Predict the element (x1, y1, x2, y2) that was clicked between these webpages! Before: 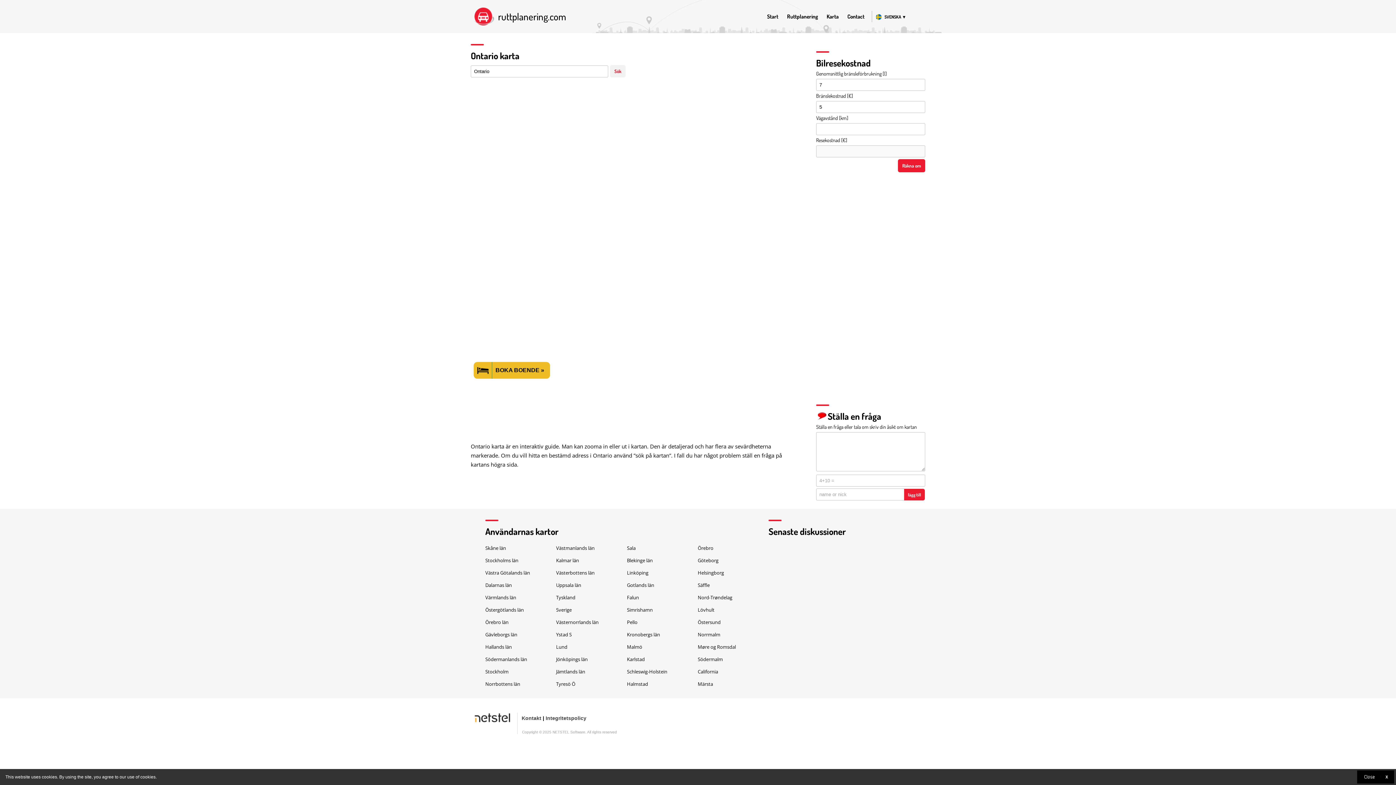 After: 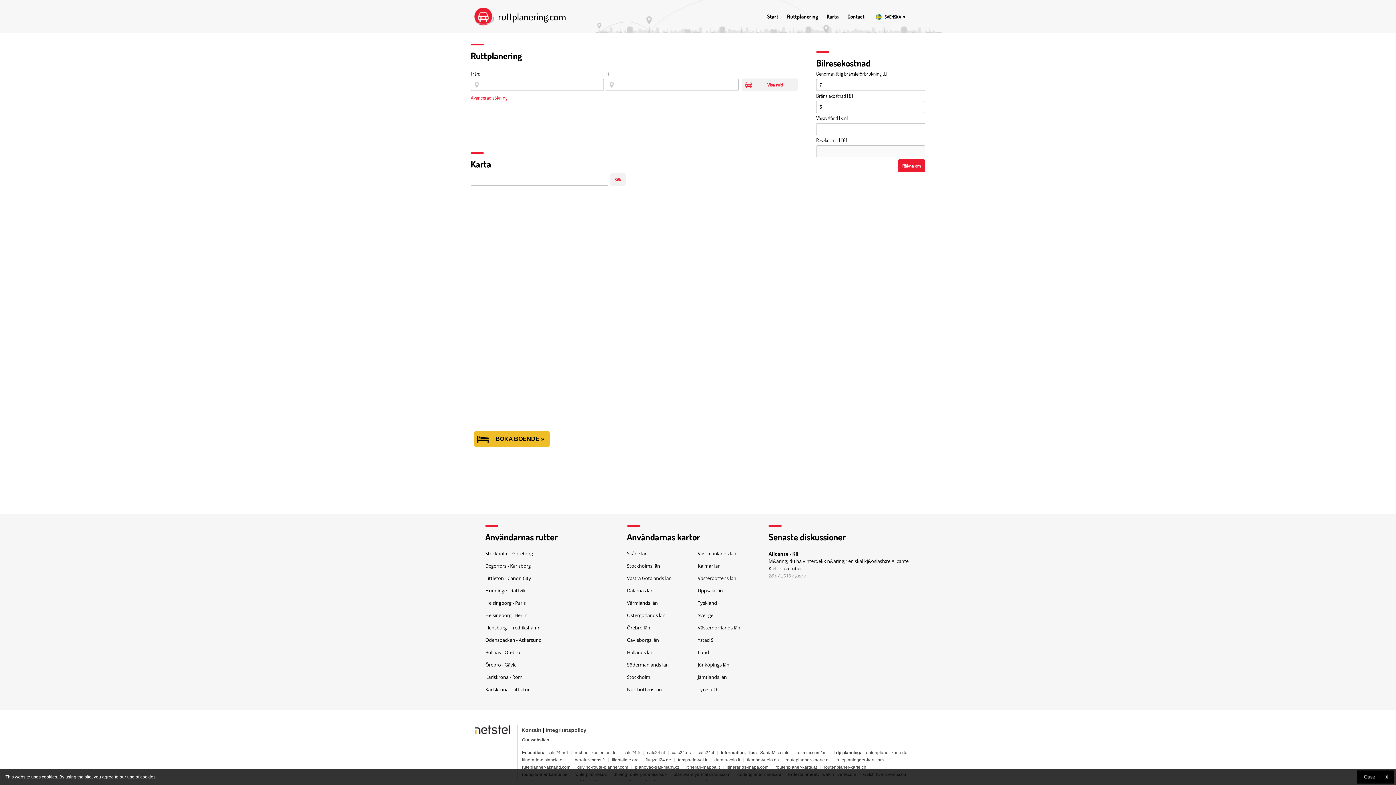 Action: label: ruttplanering.com bbox: (474, 7, 566, 25)